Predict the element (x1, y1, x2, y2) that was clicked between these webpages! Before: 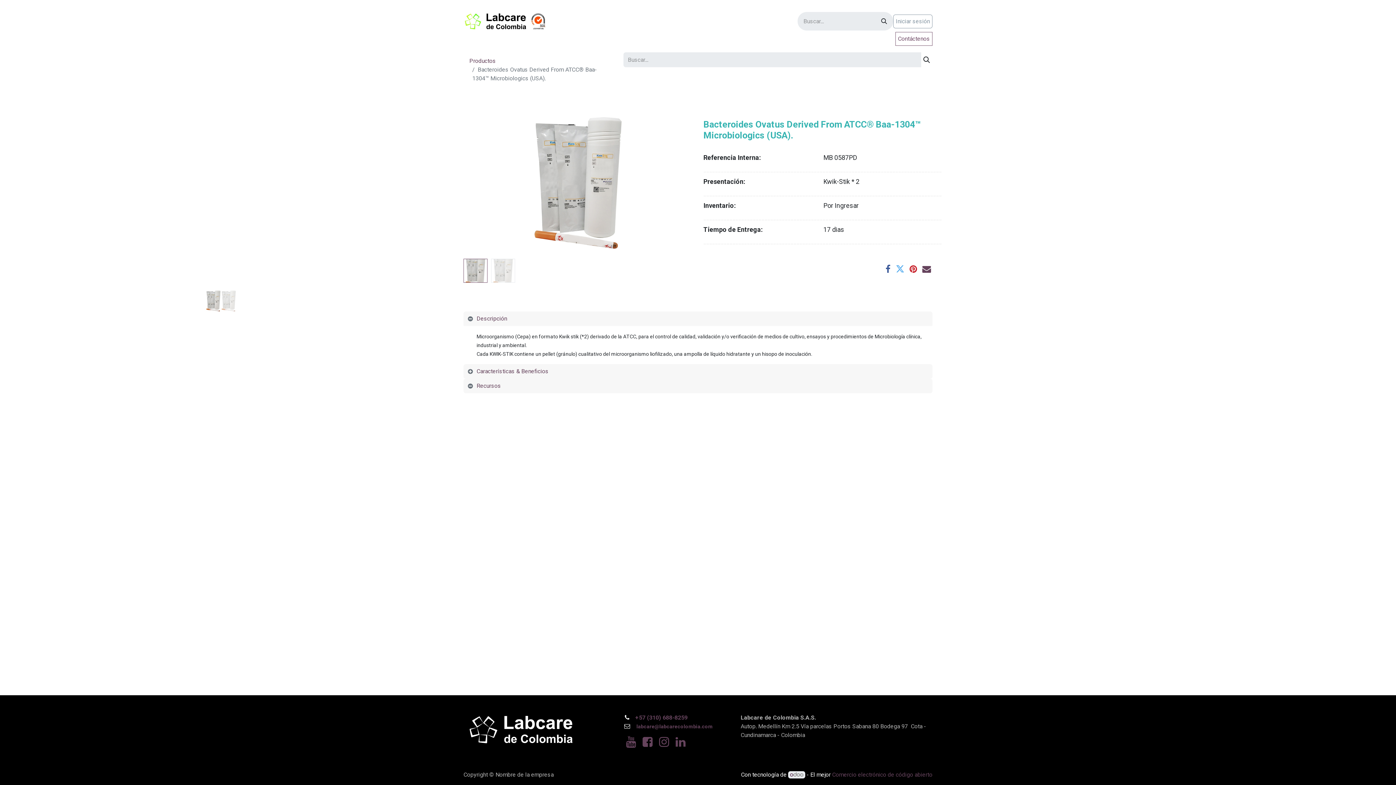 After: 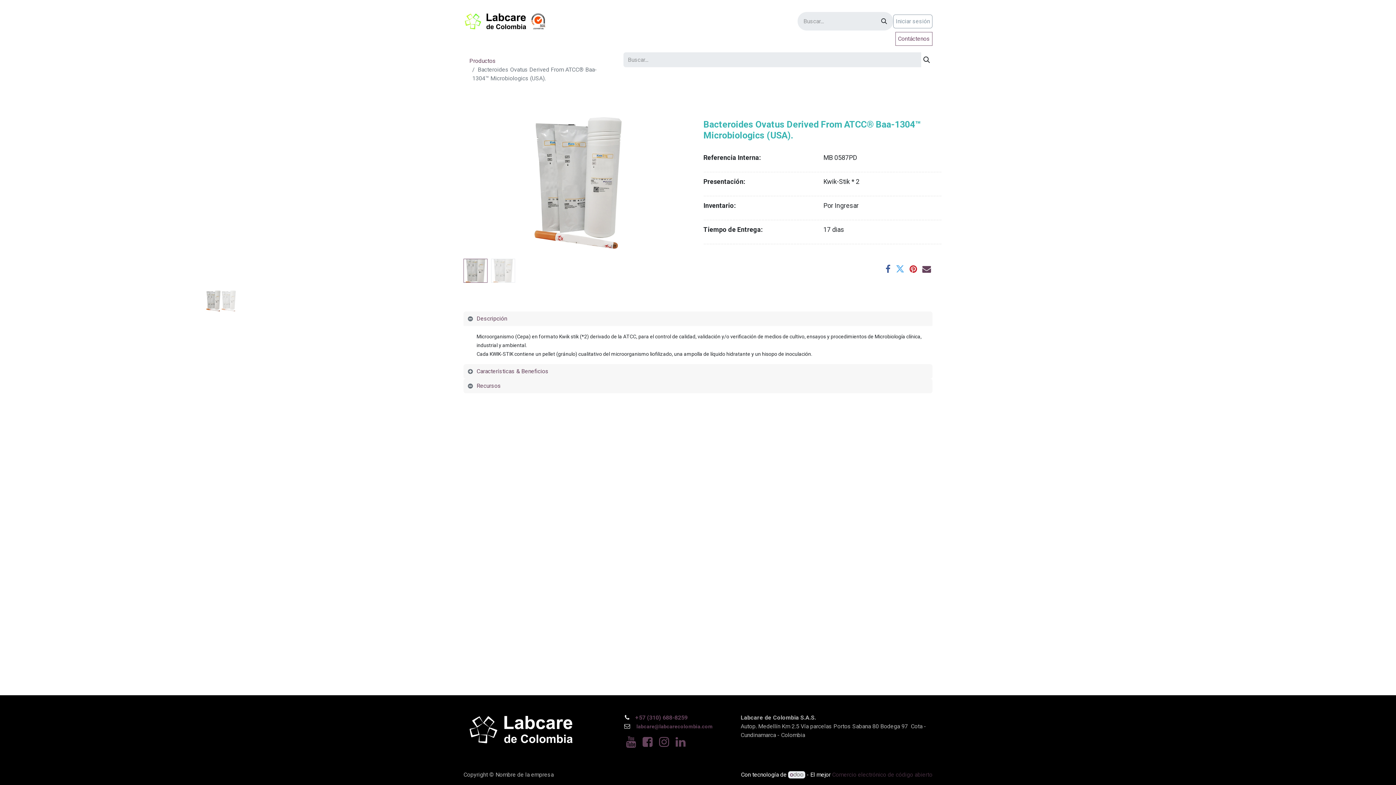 Action: label: Comercio electrónico de código abierto bbox: (832, 771, 932, 778)